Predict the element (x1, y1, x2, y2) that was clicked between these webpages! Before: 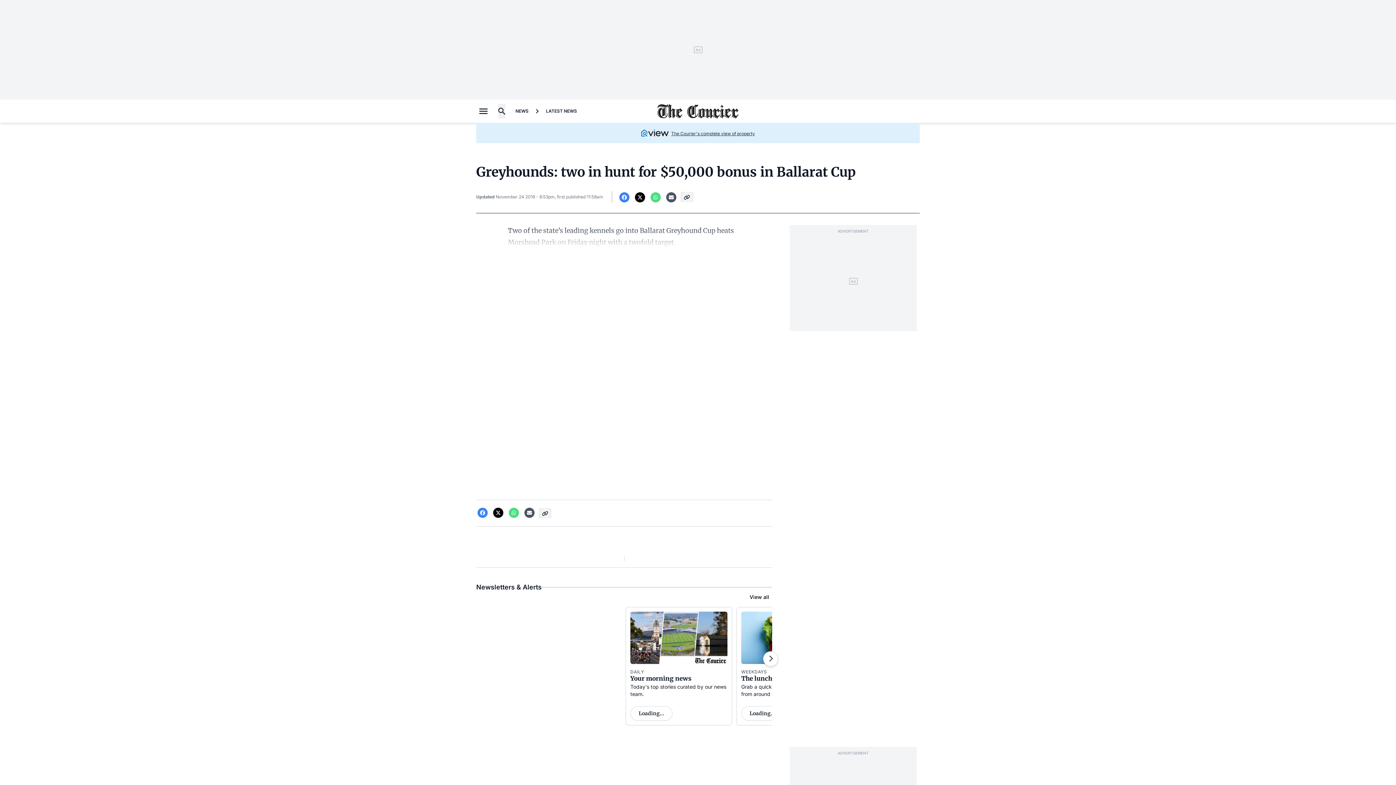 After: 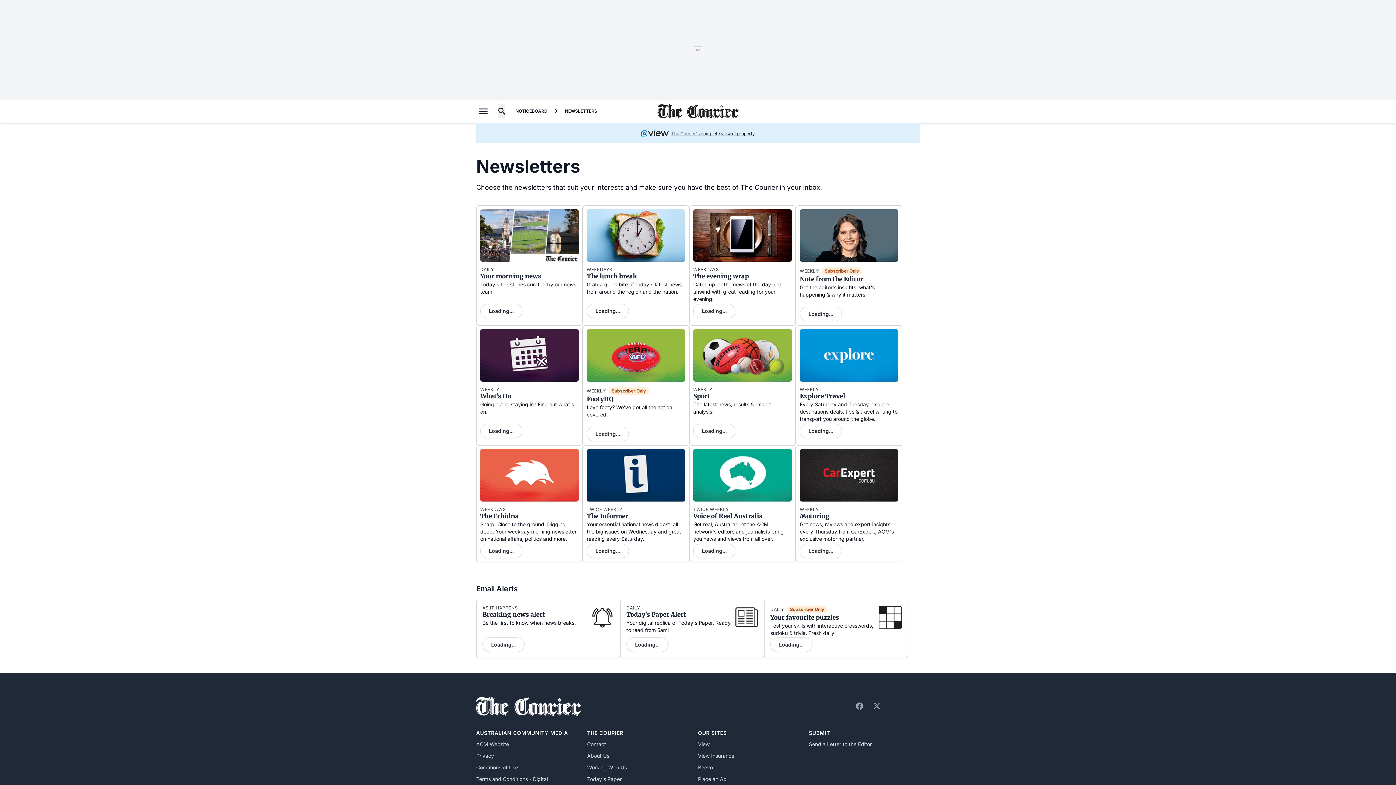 Action: label: View all bbox: (749, 594, 769, 600)